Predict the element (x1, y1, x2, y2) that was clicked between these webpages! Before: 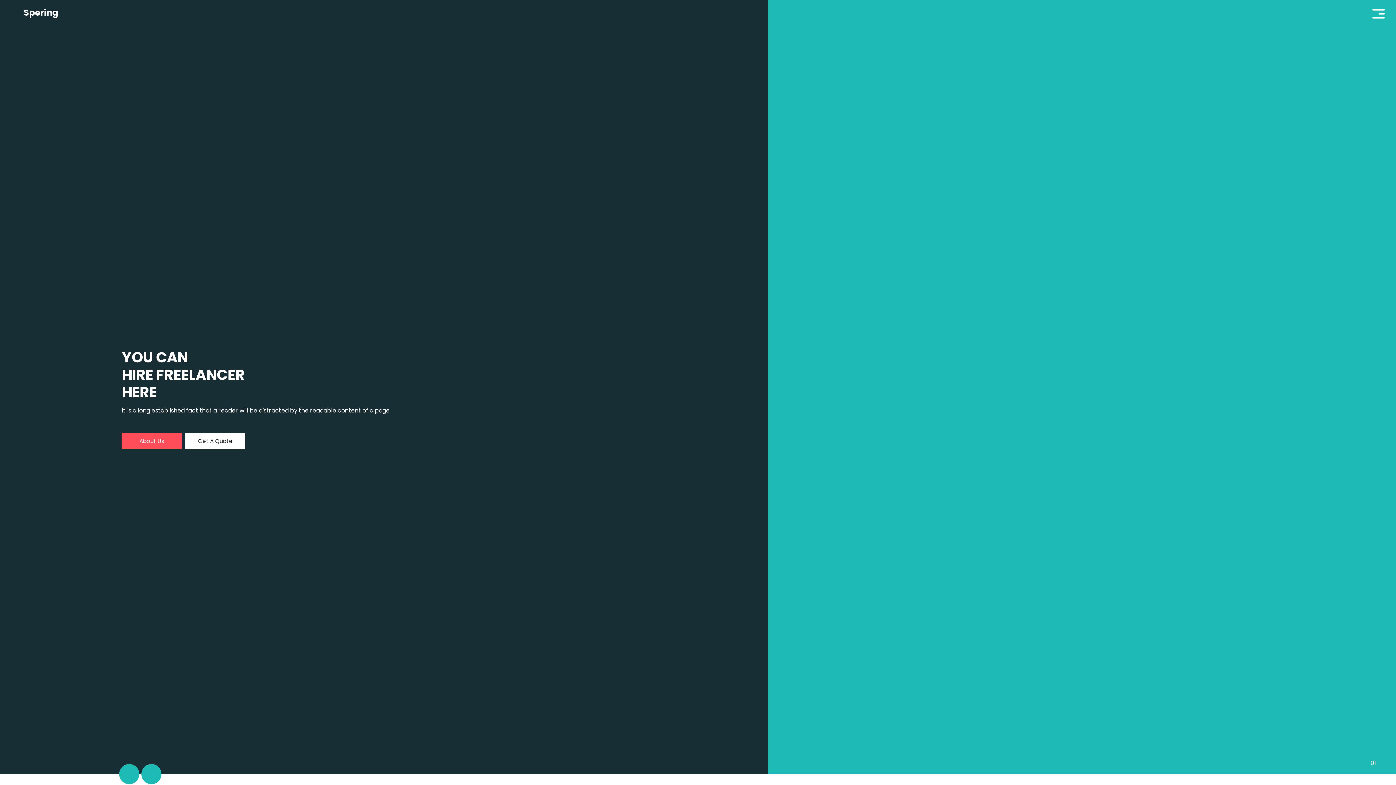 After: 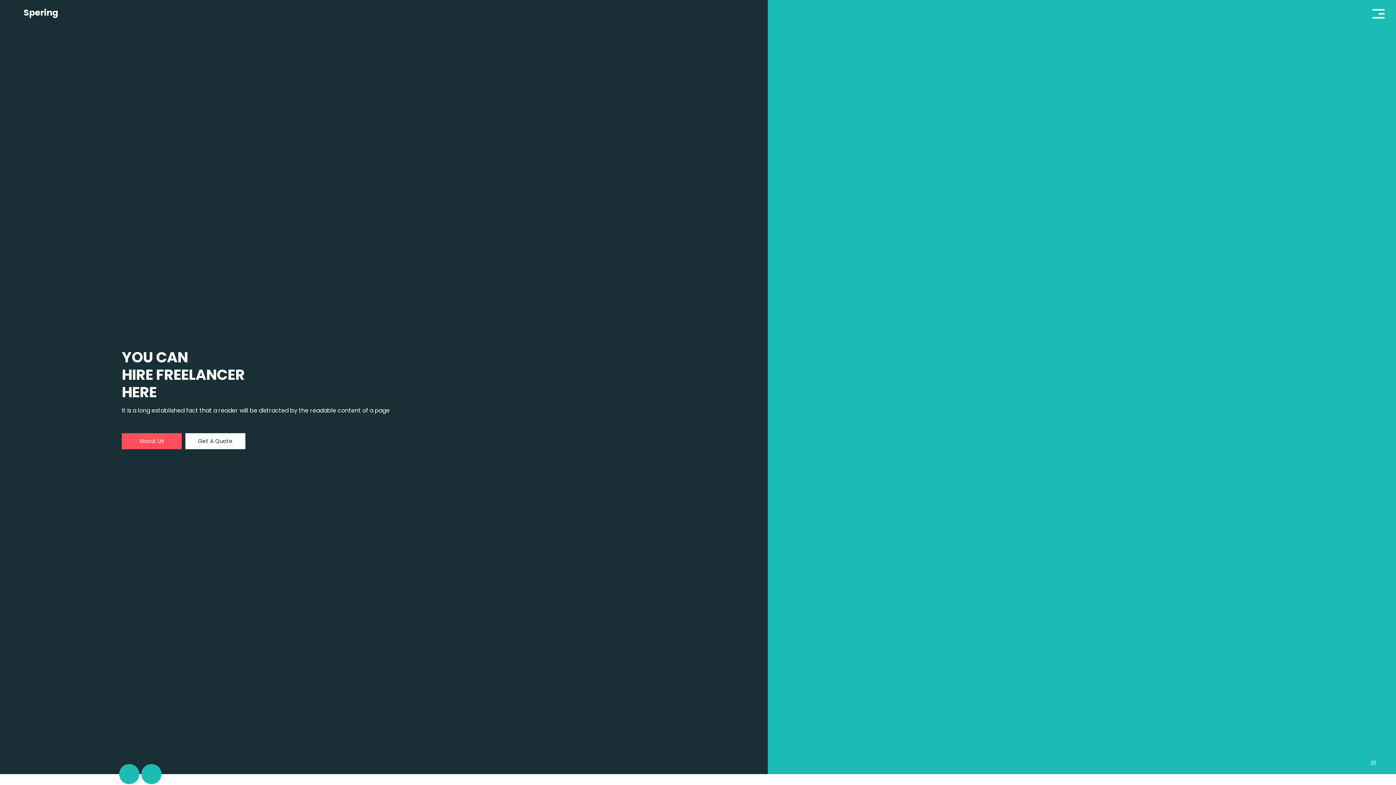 Action: bbox: (1370, 6, 1387, 21)